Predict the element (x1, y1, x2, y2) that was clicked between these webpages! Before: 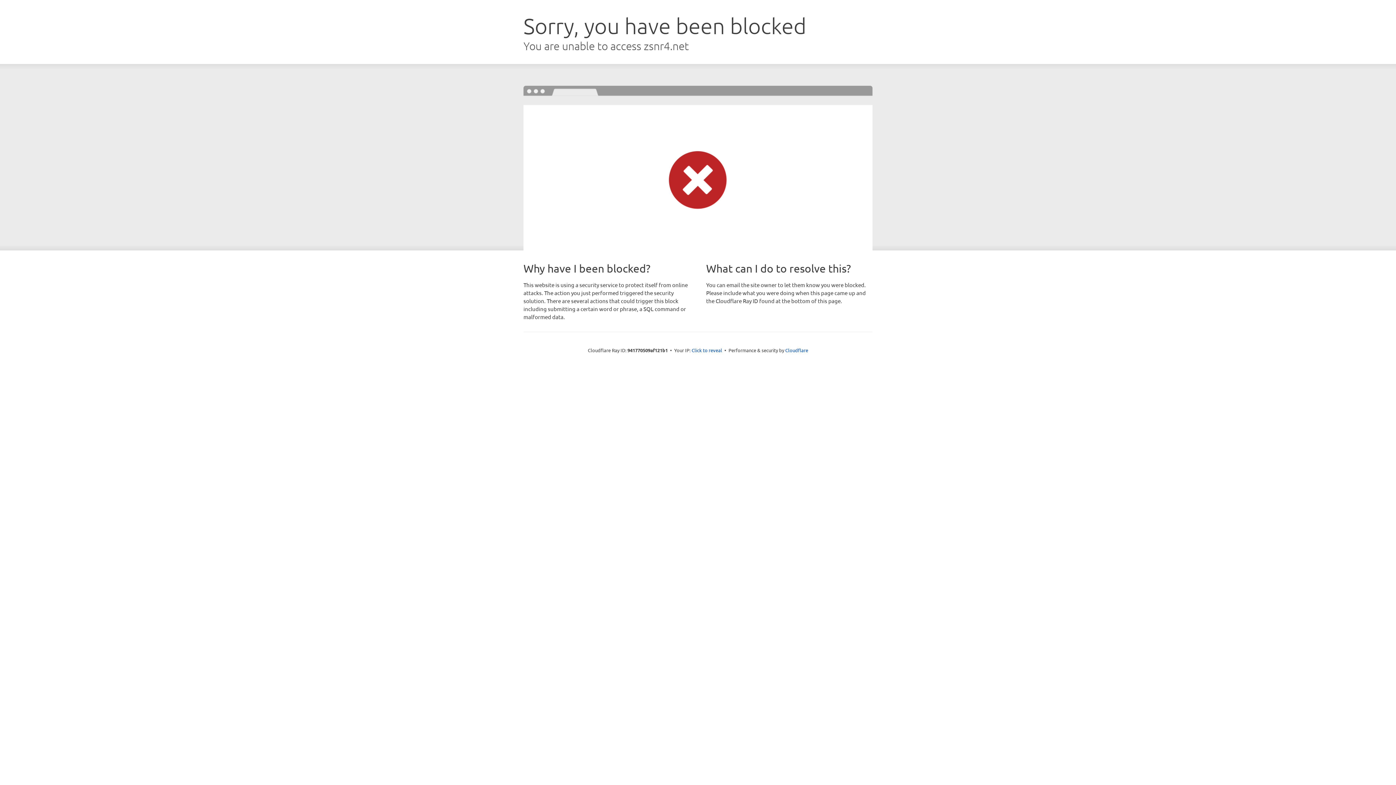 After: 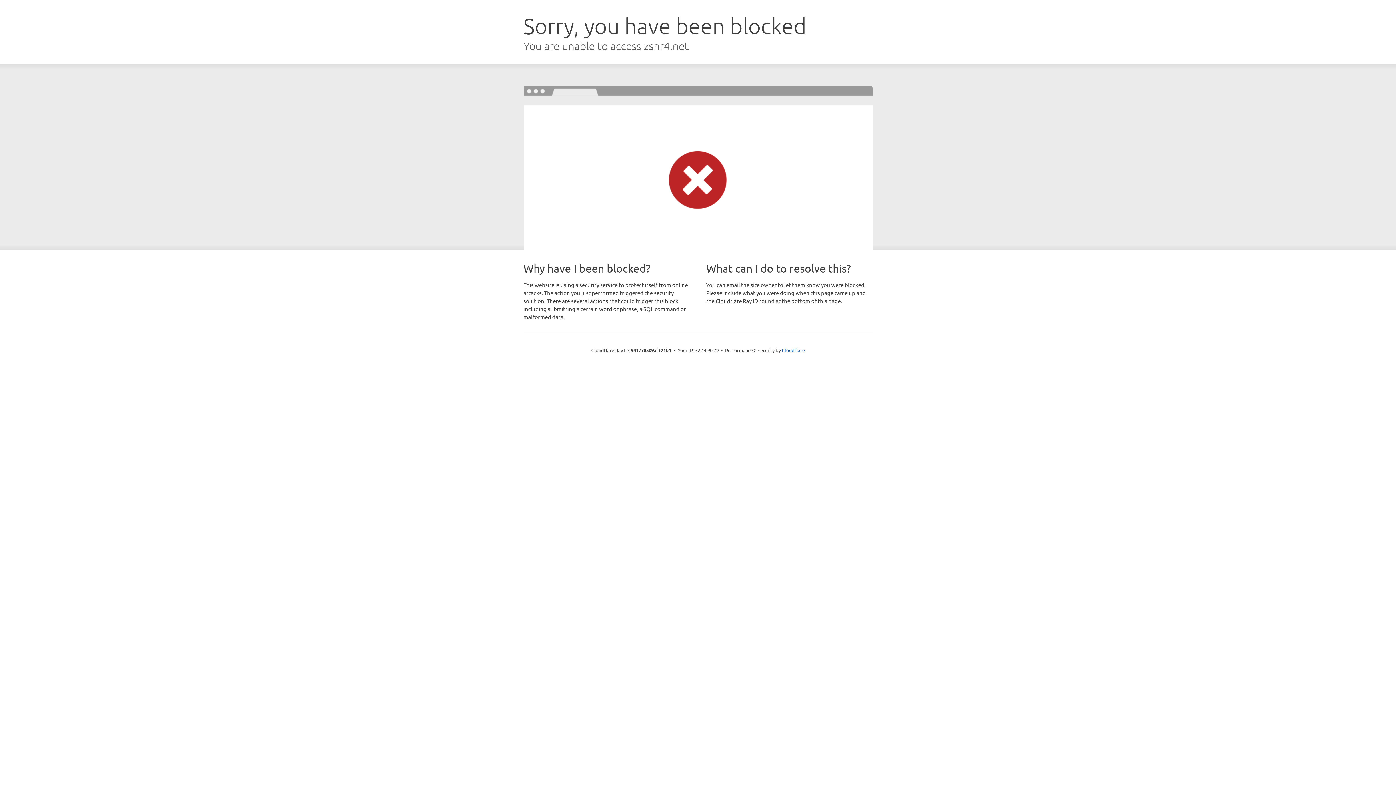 Action: bbox: (691, 346, 722, 353) label: Click to reveal